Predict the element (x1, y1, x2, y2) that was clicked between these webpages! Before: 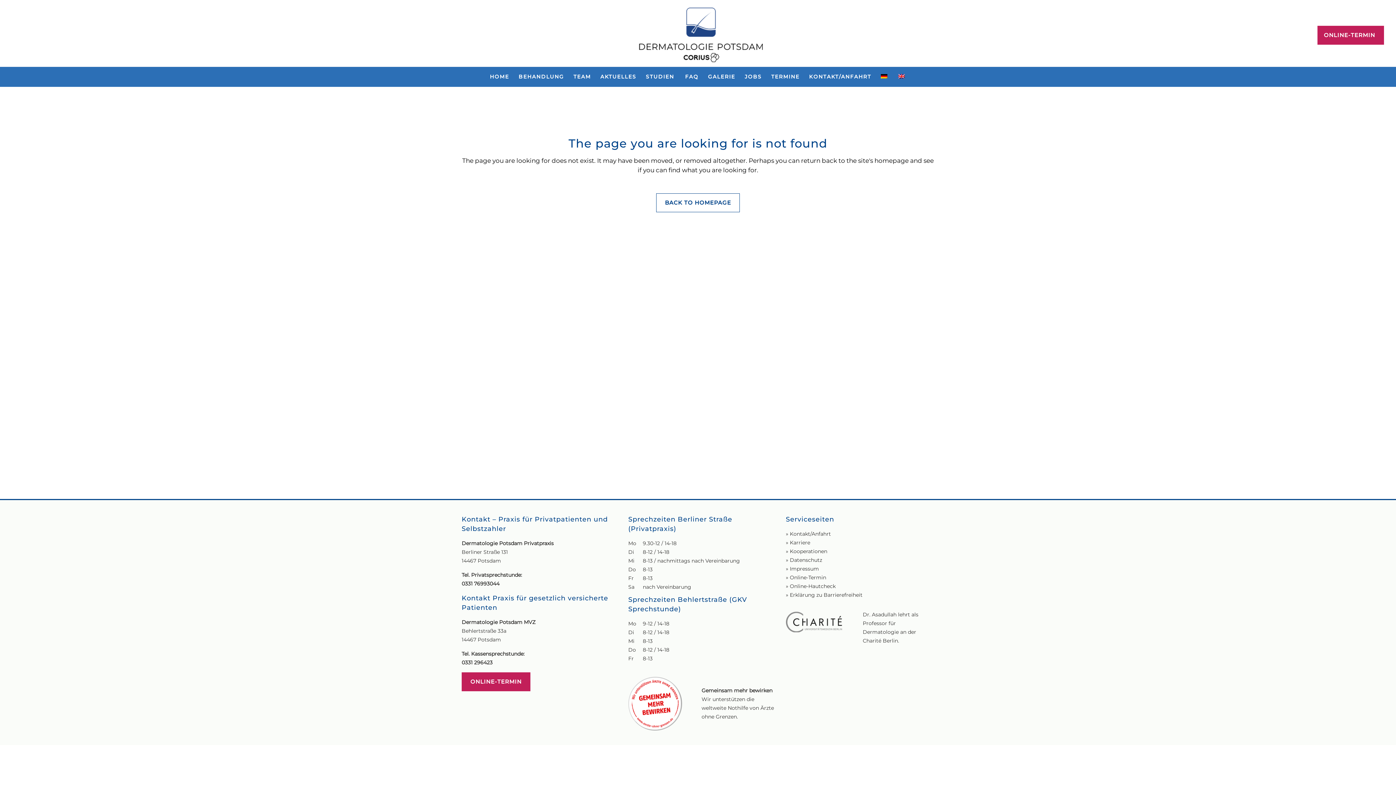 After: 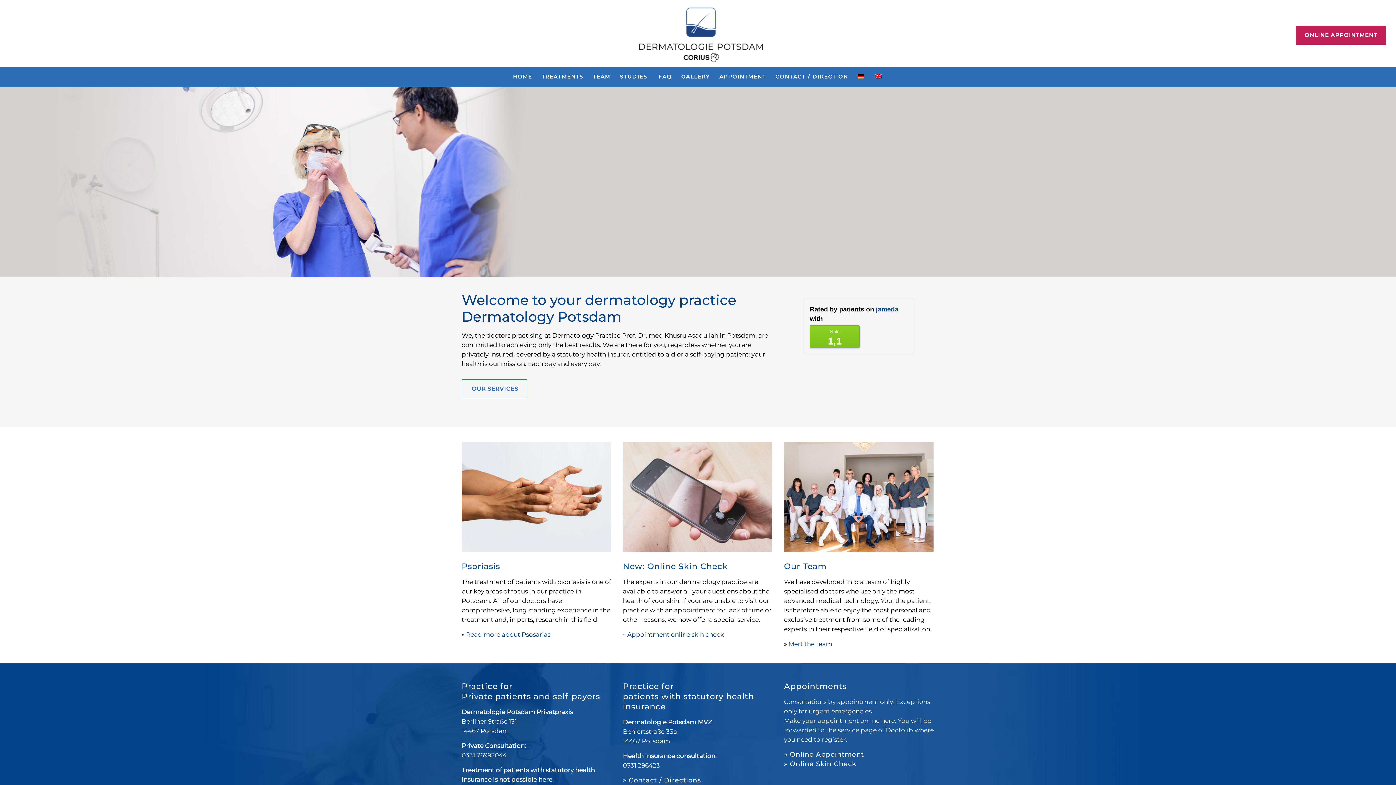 Action: bbox: (894, 66, 910, 86)